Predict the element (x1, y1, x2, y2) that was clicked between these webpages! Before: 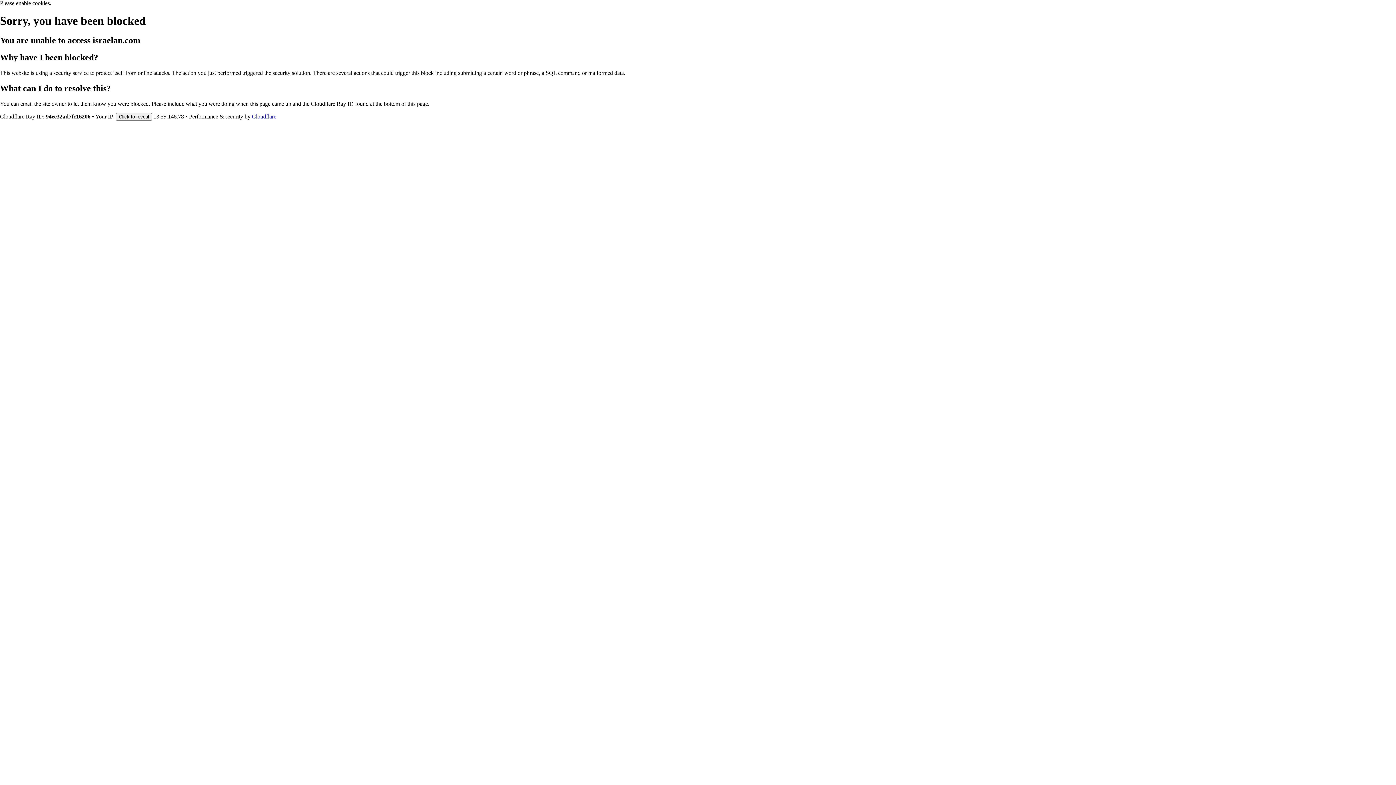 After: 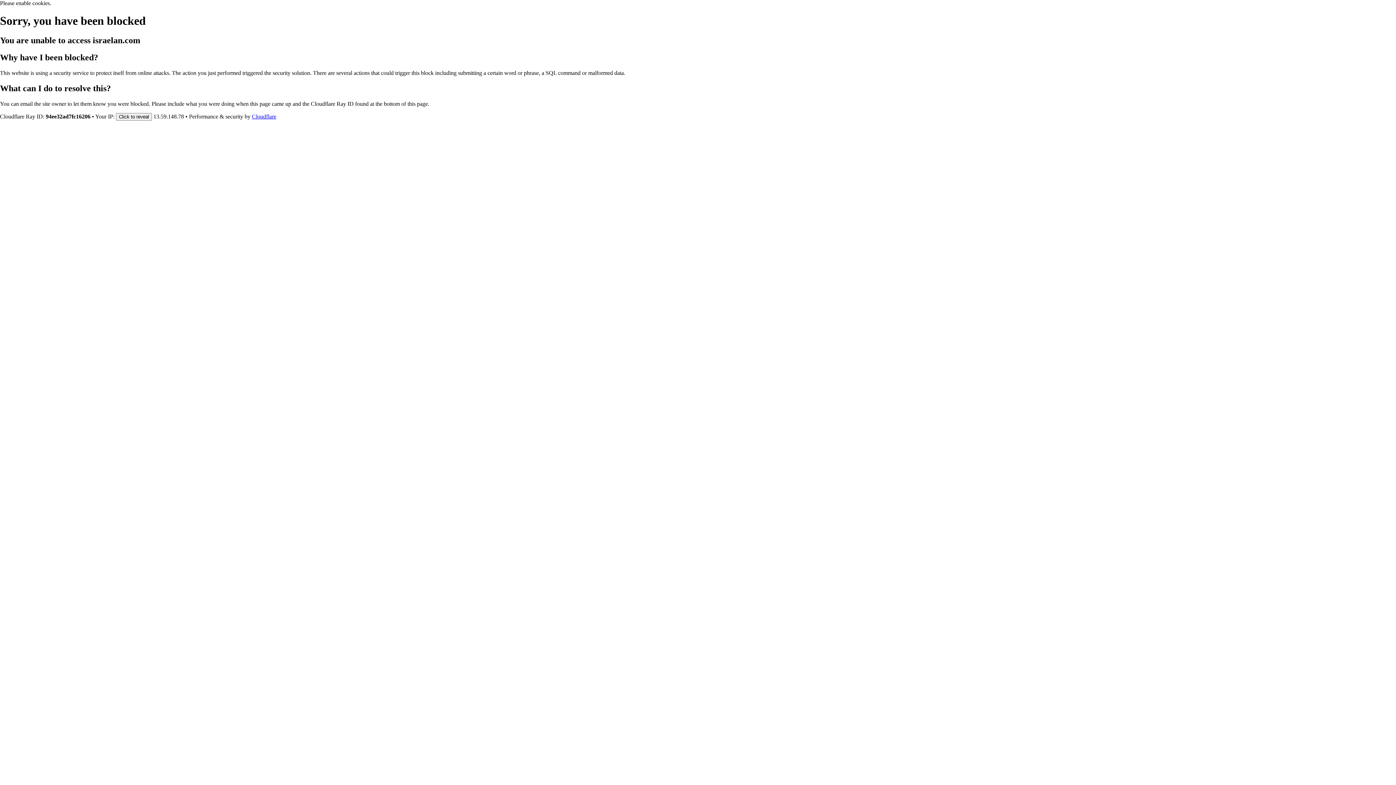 Action: bbox: (252, 113, 276, 119) label: Cloudflare